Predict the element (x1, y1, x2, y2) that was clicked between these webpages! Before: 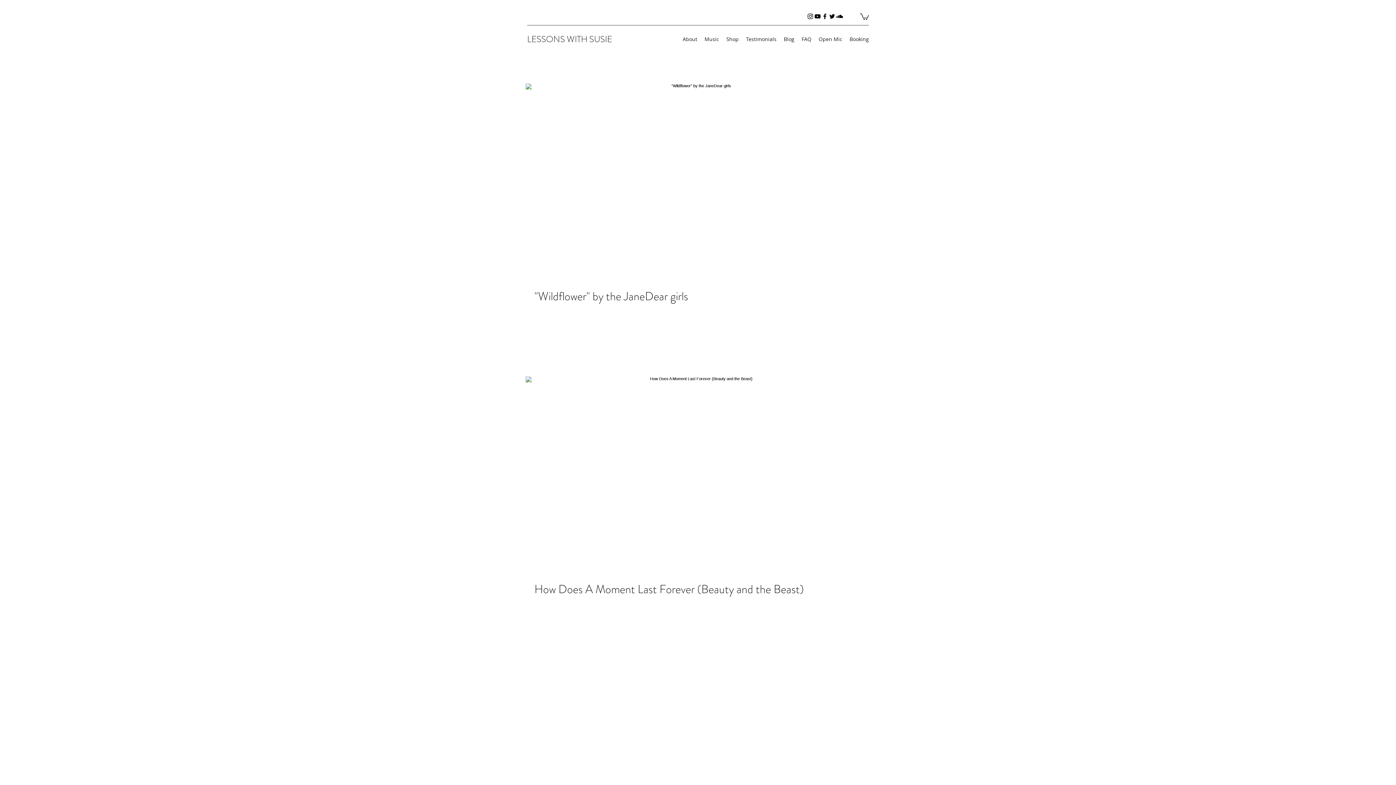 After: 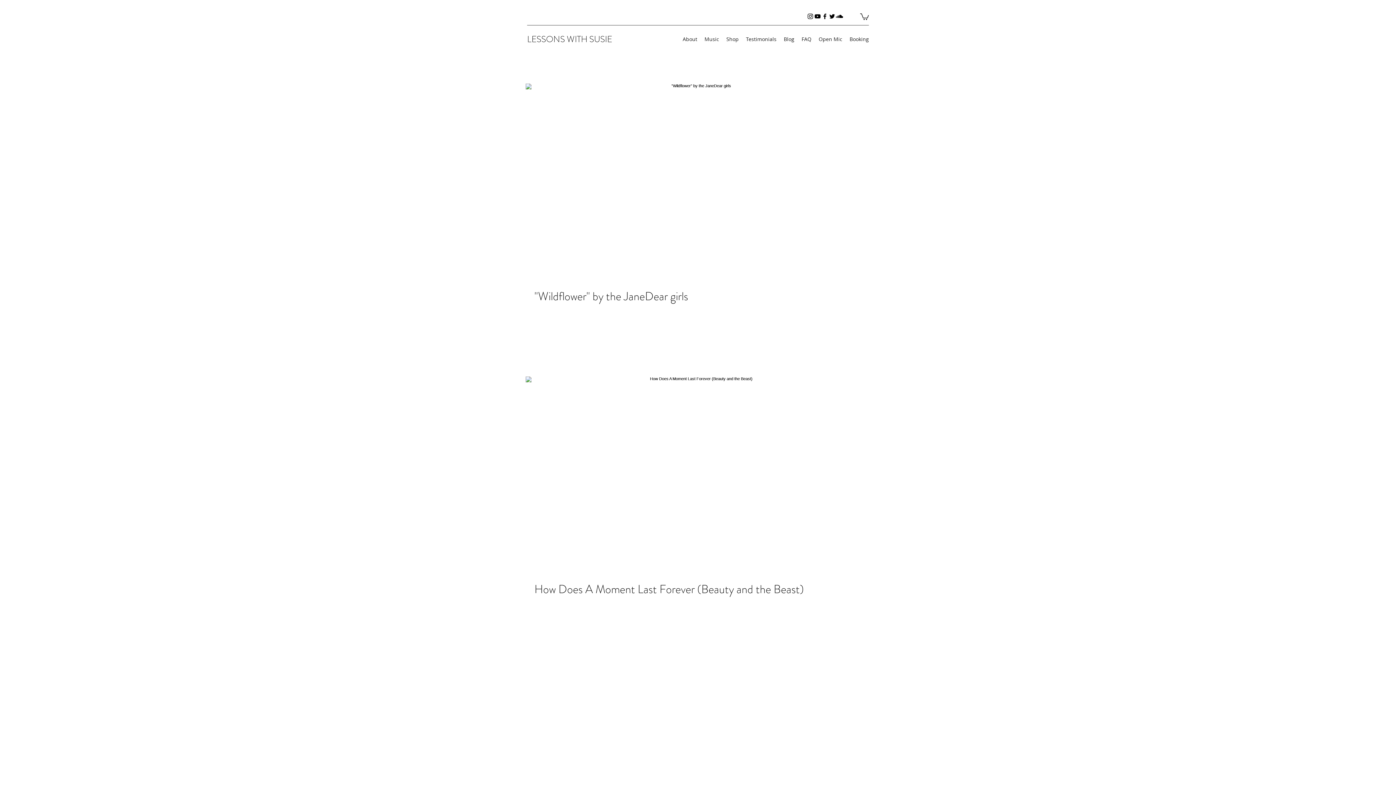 Action: label: Instagram bbox: (806, 12, 814, 20)